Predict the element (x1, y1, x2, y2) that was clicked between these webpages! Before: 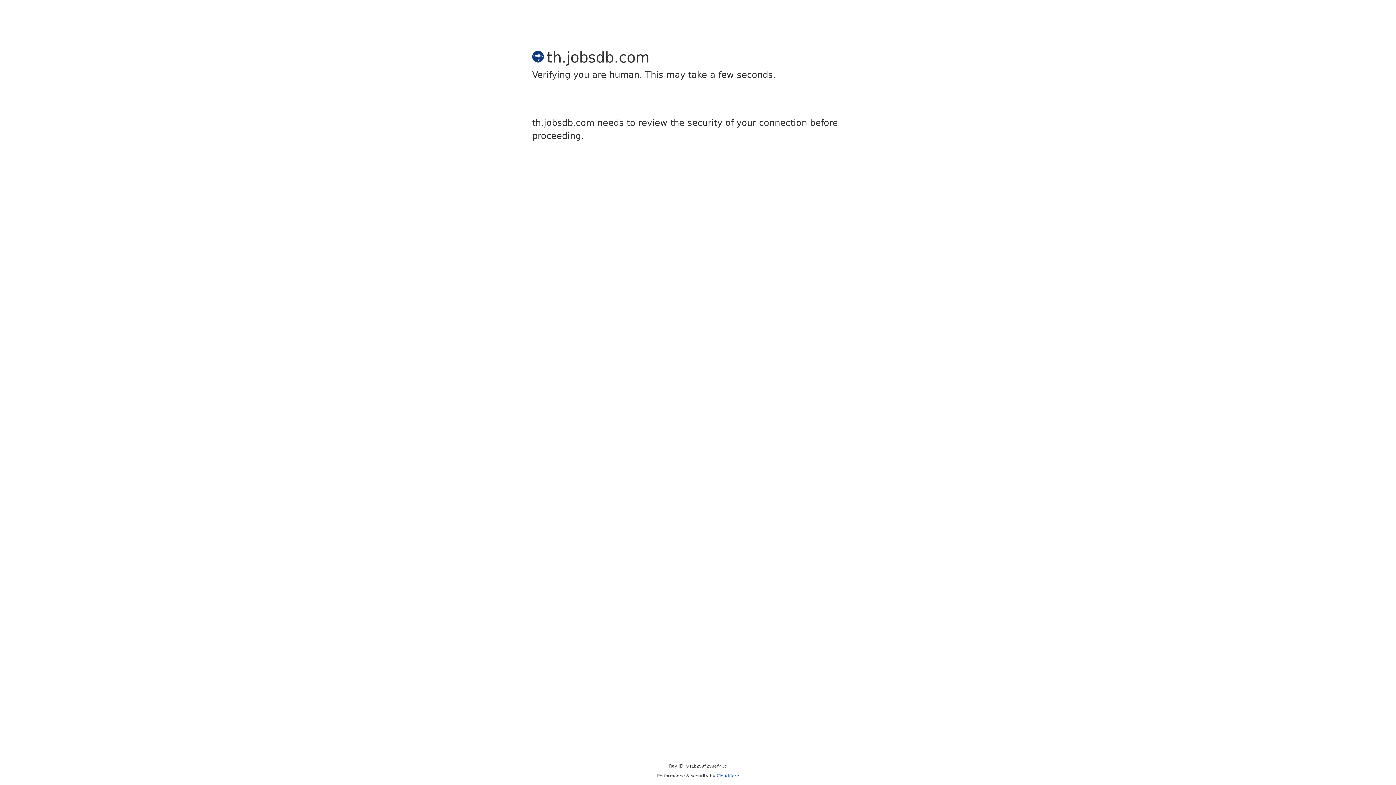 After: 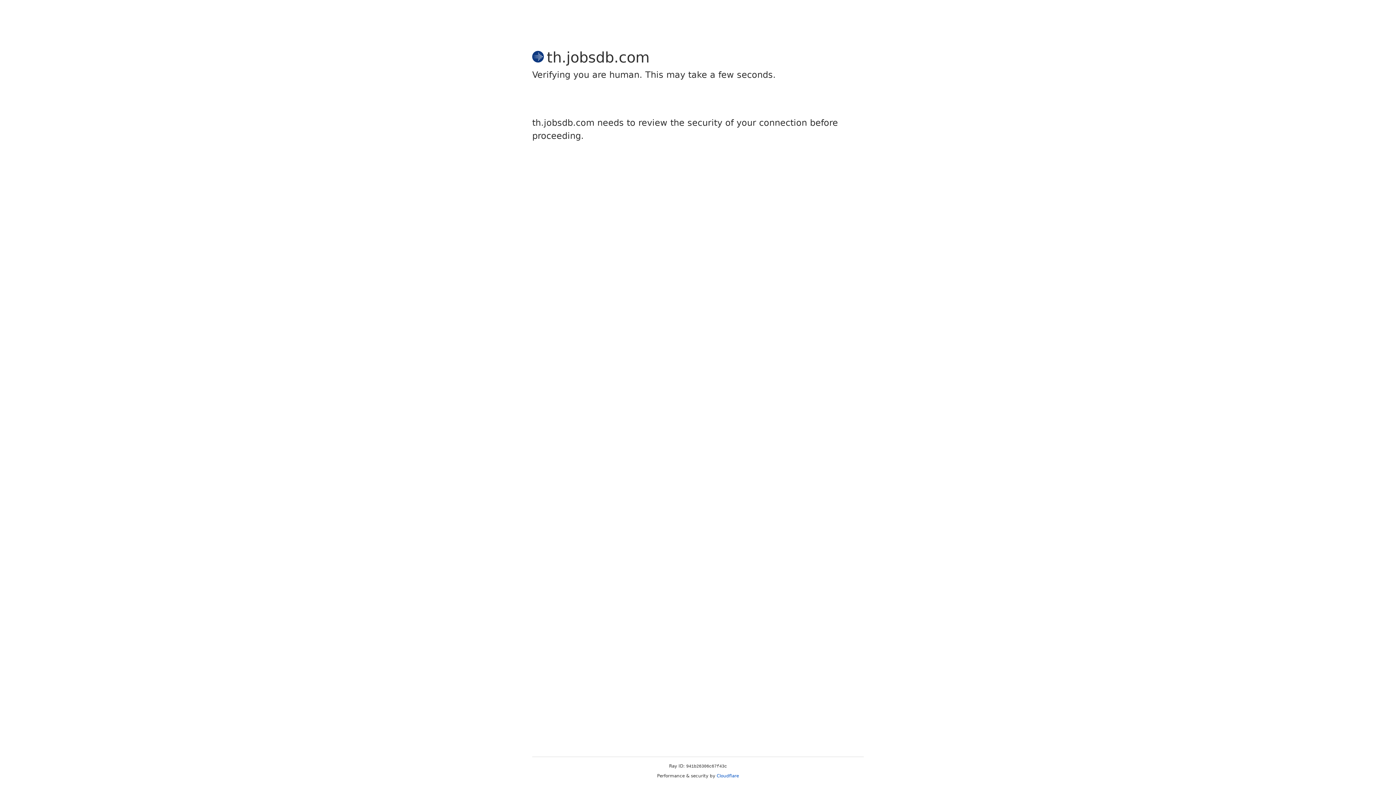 Action: bbox: (716, 773, 739, 778) label: Cloudflare